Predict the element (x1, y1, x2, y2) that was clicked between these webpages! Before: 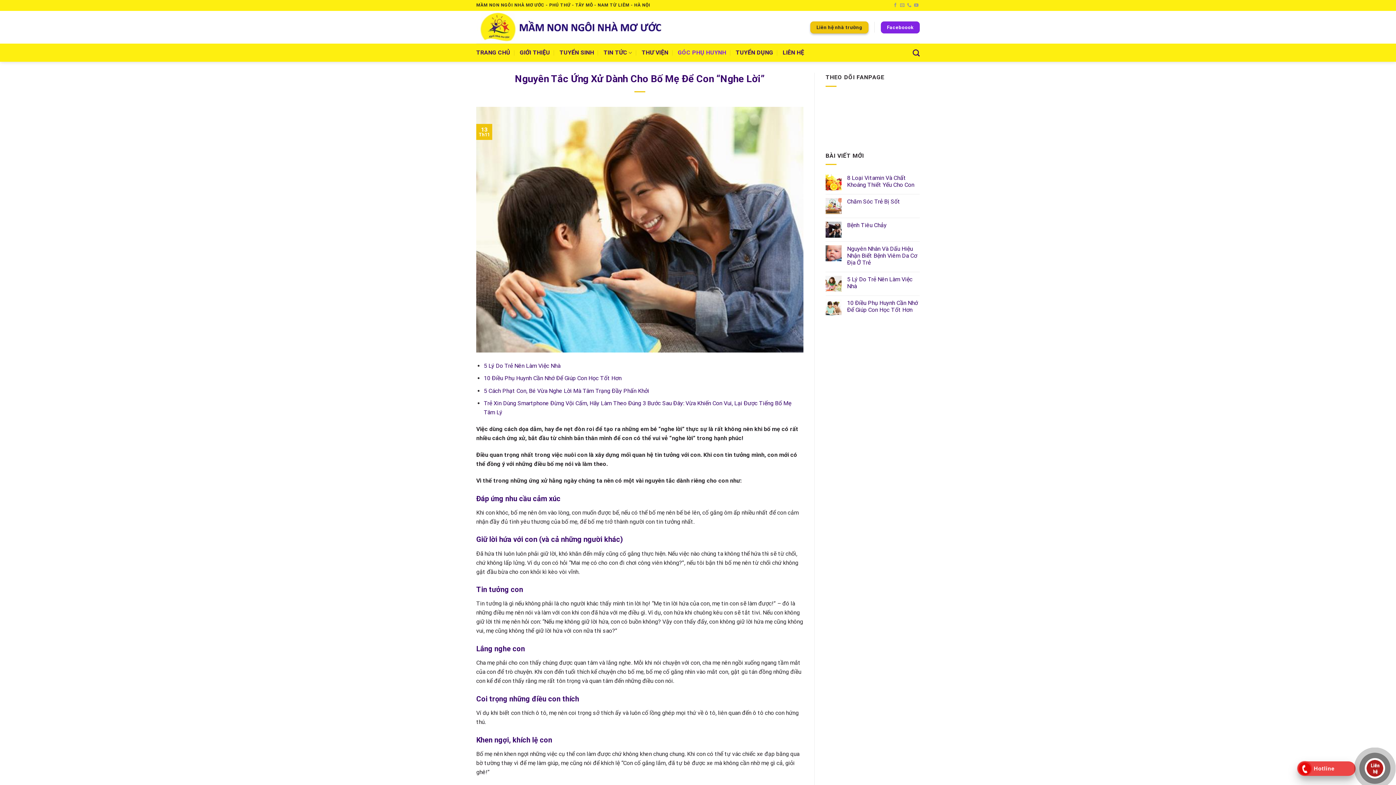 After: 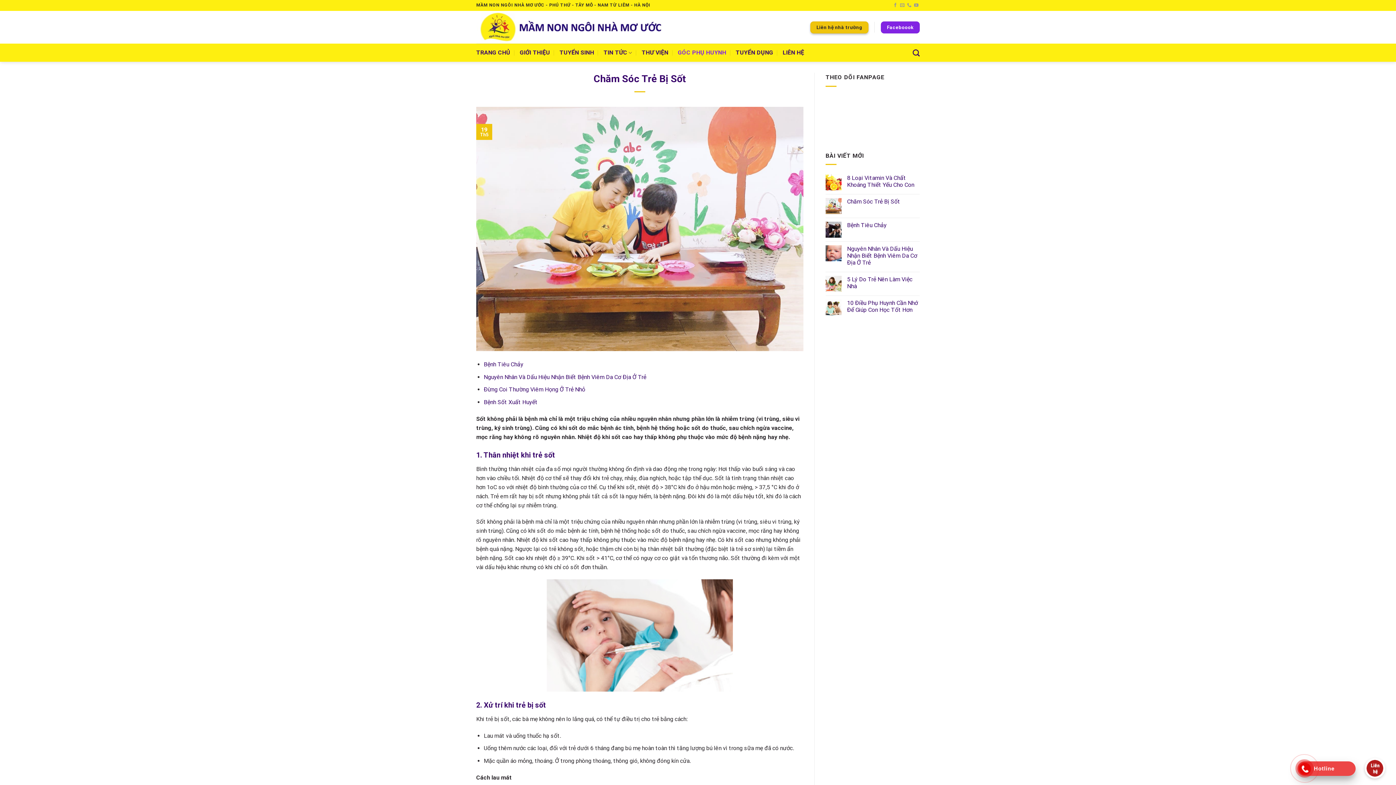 Action: label: Chăm Sóc Trẻ Bị Sốt bbox: (847, 198, 920, 205)